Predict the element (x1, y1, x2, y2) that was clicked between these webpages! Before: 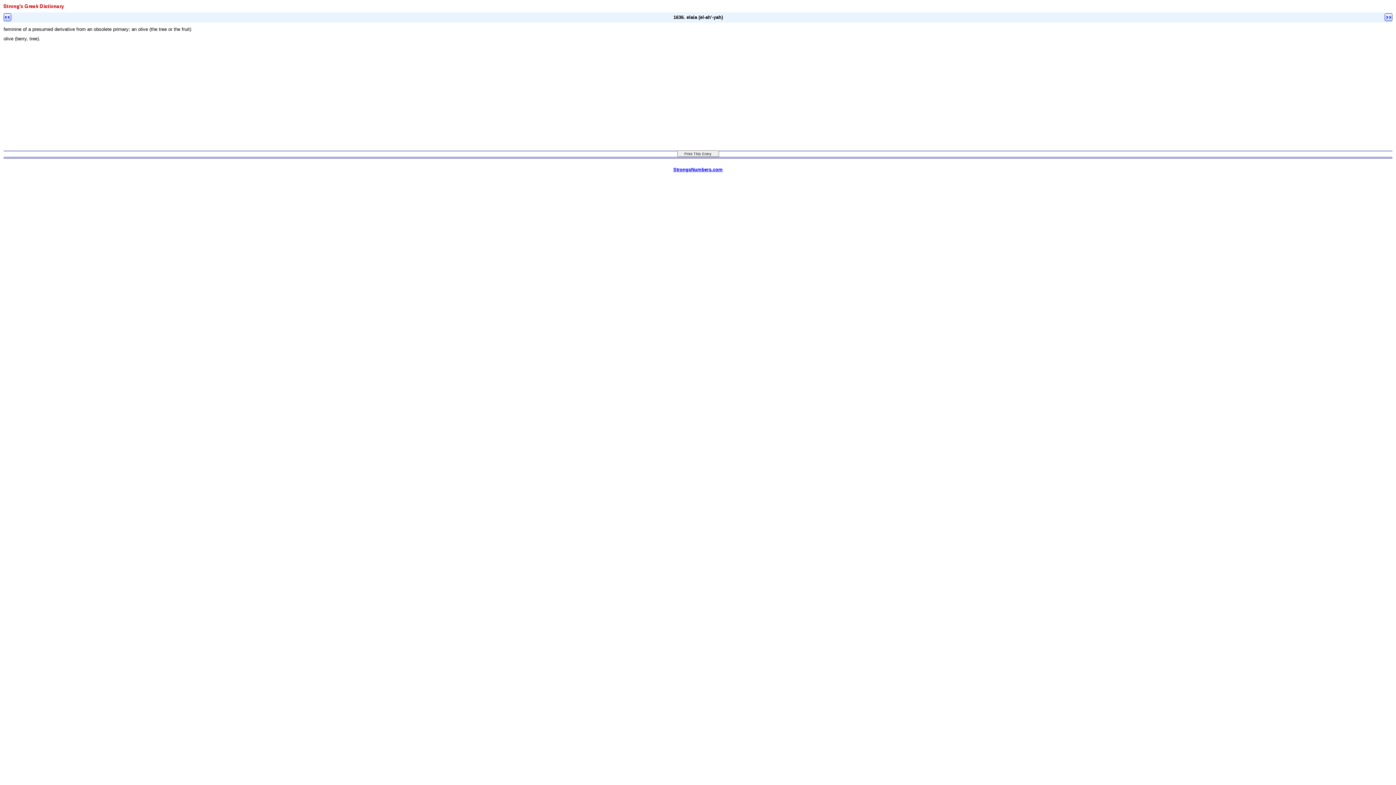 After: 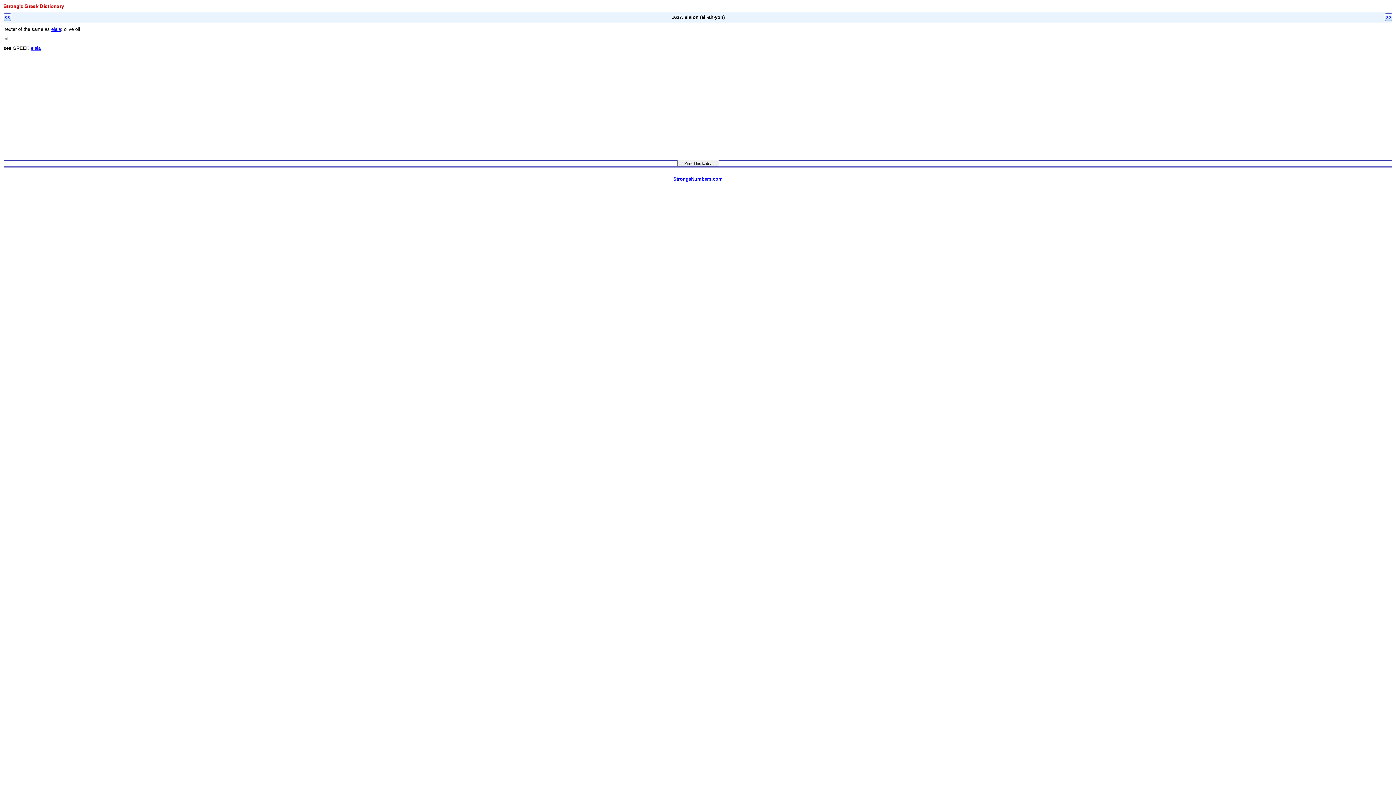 Action: bbox: (1385, 17, 1392, 23)